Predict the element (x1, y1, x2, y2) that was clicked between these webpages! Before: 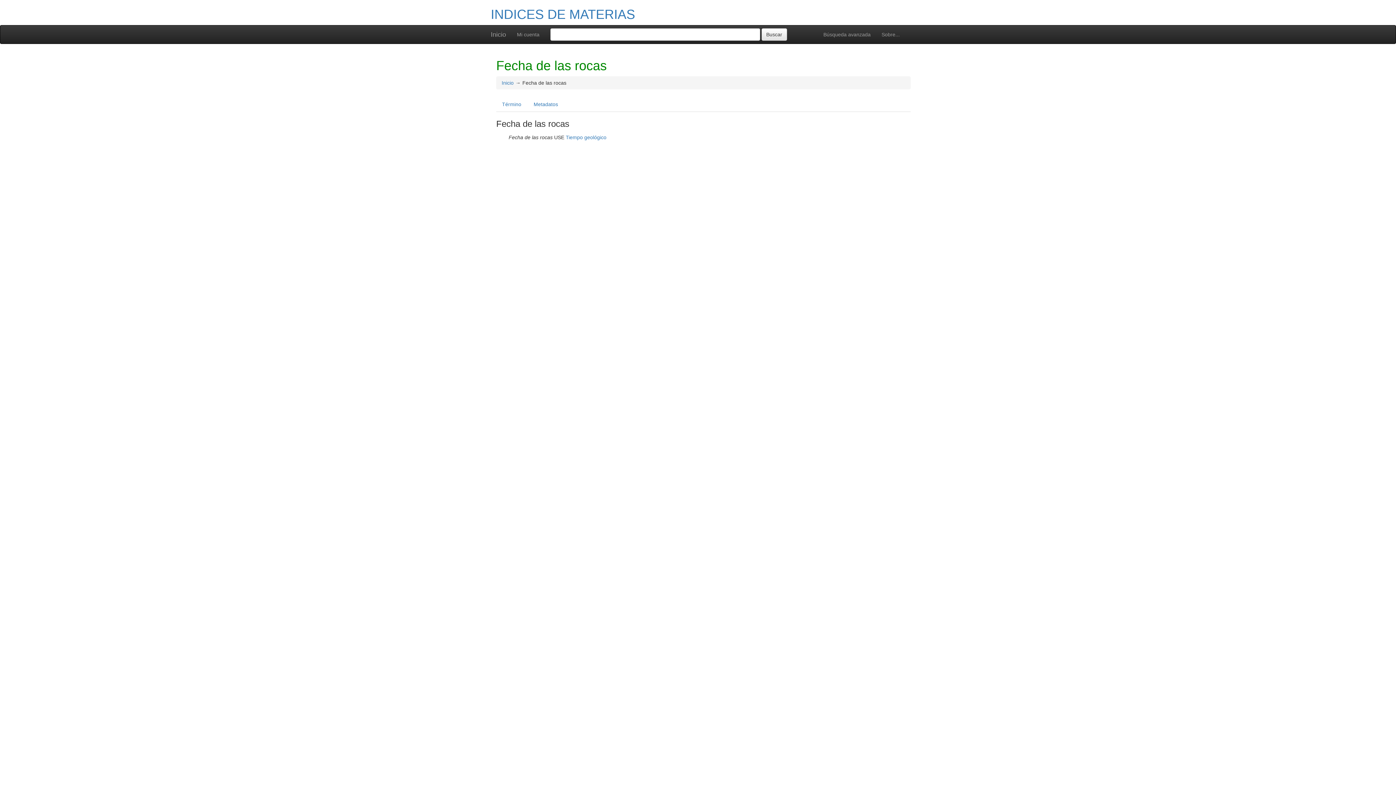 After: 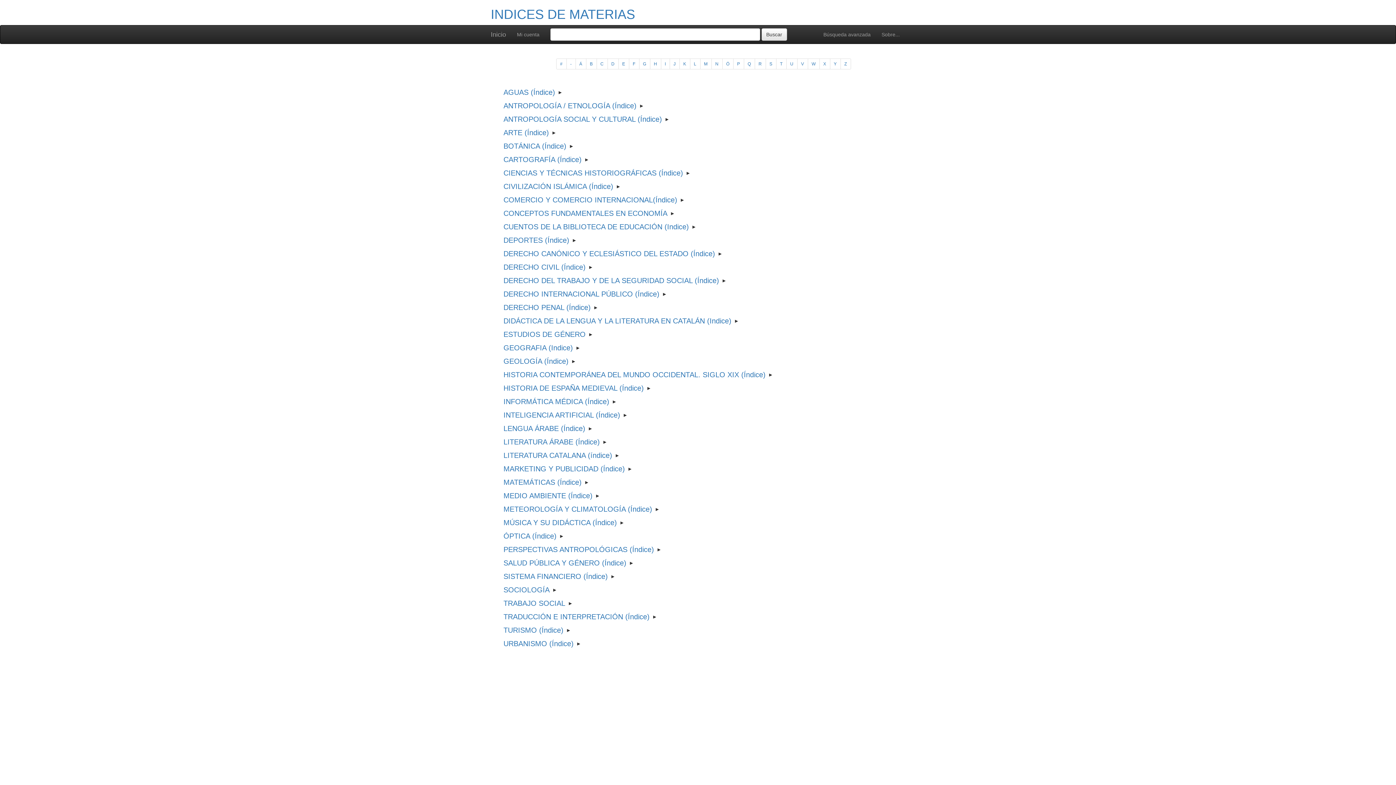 Action: label: INDICES DE MATERIAS bbox: (490, 6, 635, 21)